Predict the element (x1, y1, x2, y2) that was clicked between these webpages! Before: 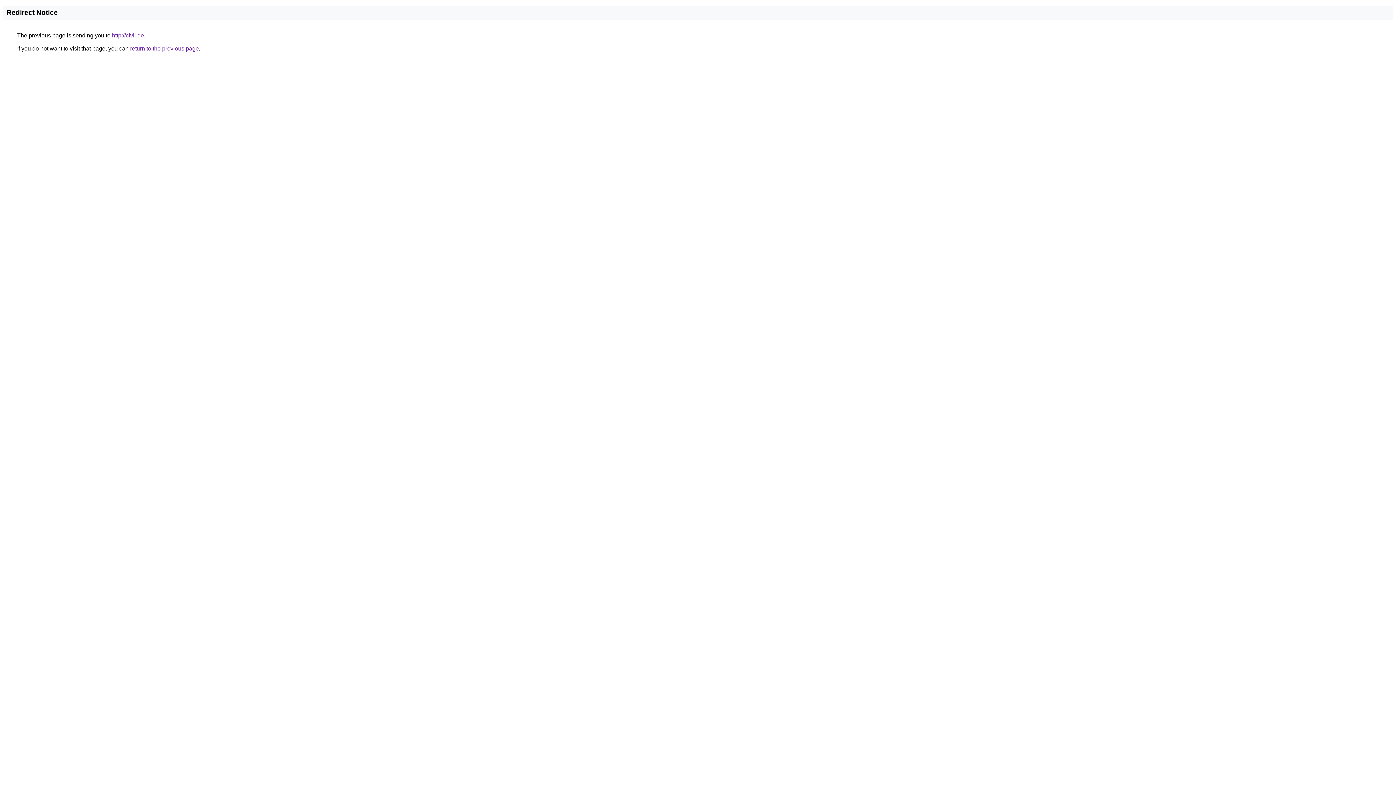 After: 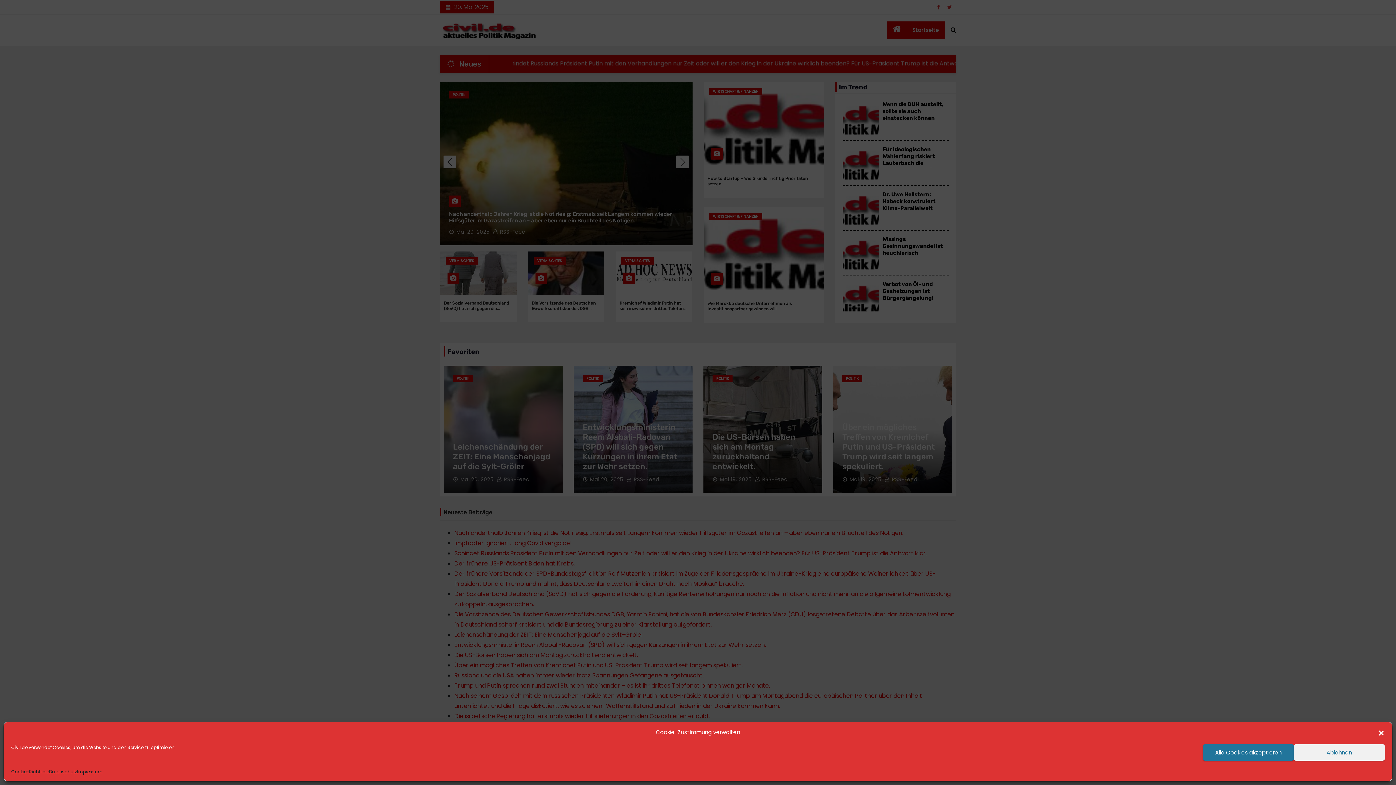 Action: label: http://civil.de bbox: (112, 32, 144, 38)